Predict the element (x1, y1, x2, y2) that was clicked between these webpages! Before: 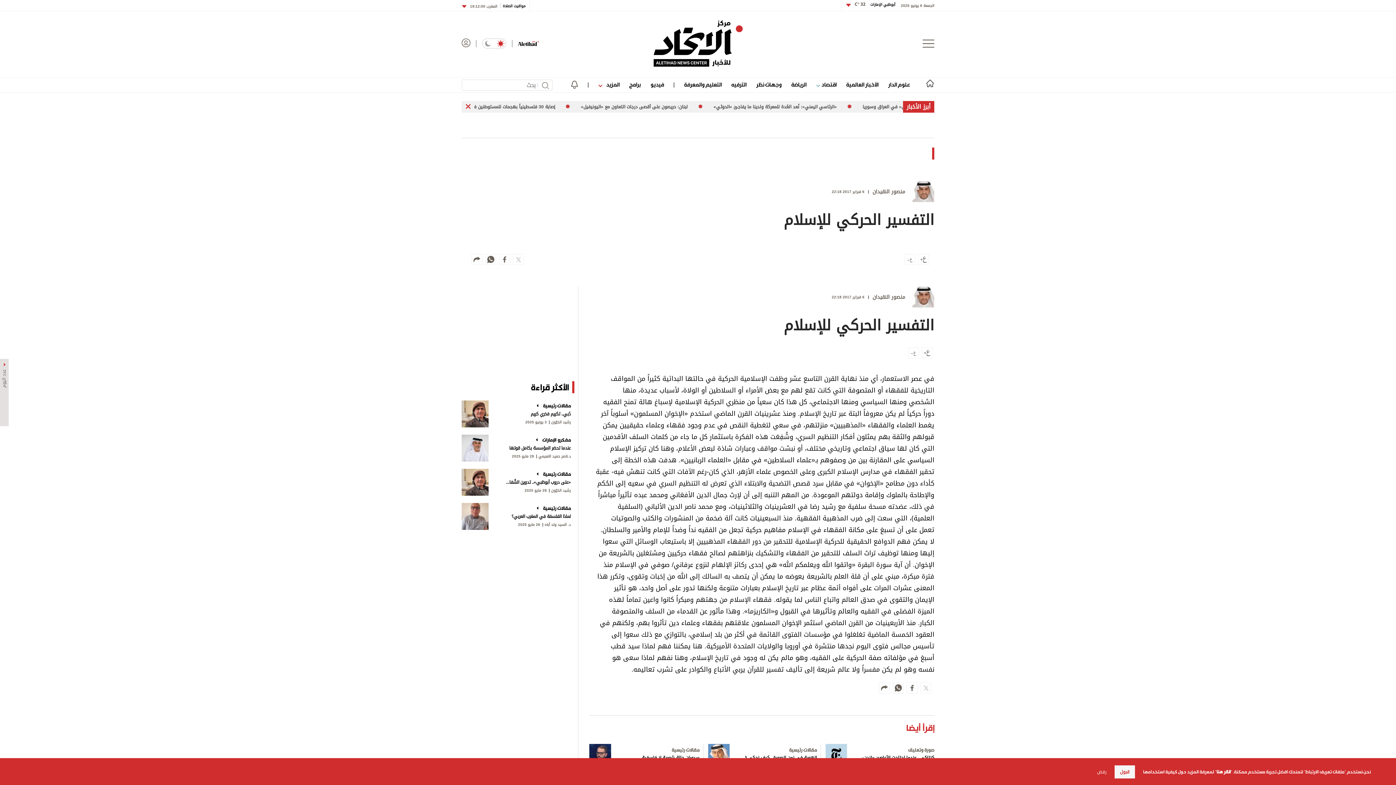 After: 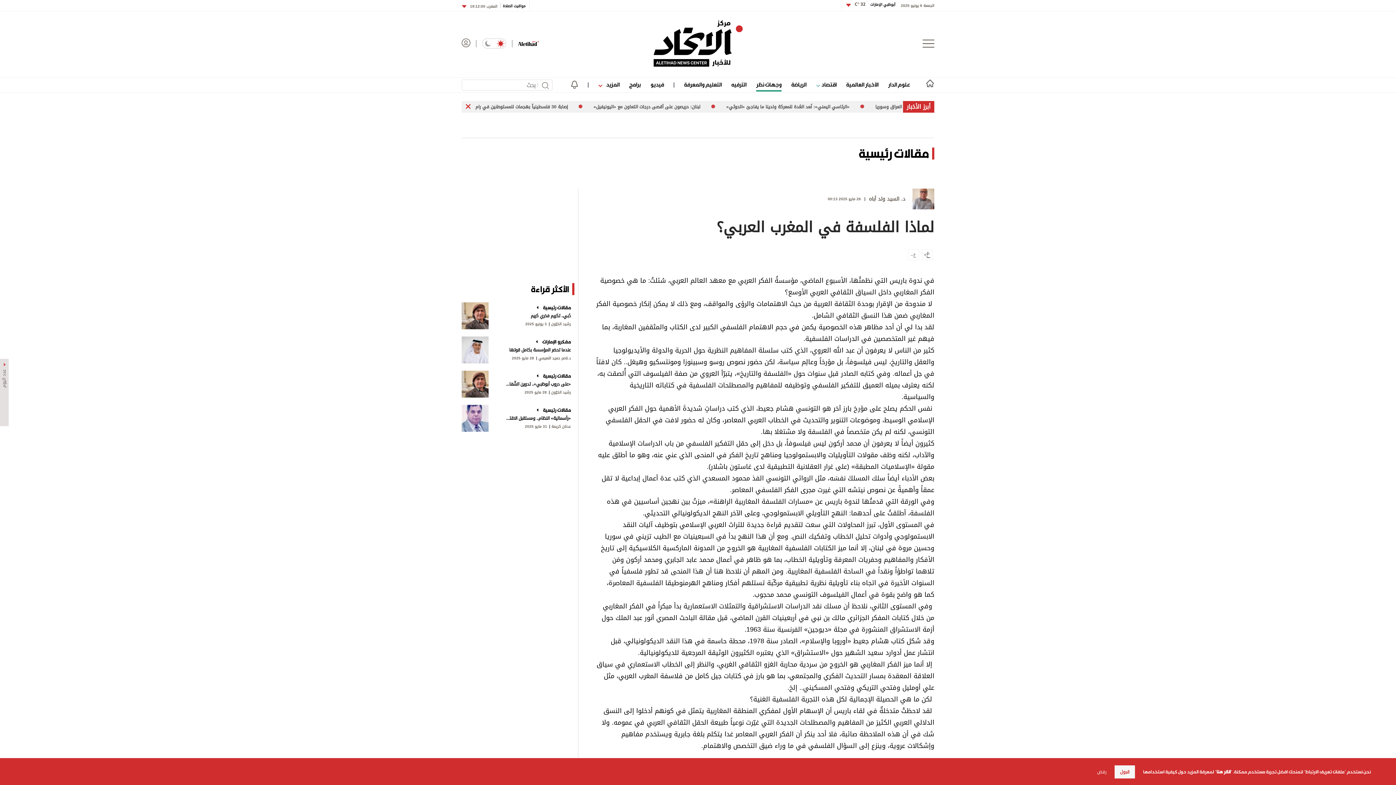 Action: label: لماذا الفلسفة في المغرب العربي؟ bbox: (503, 513, 570, 520)